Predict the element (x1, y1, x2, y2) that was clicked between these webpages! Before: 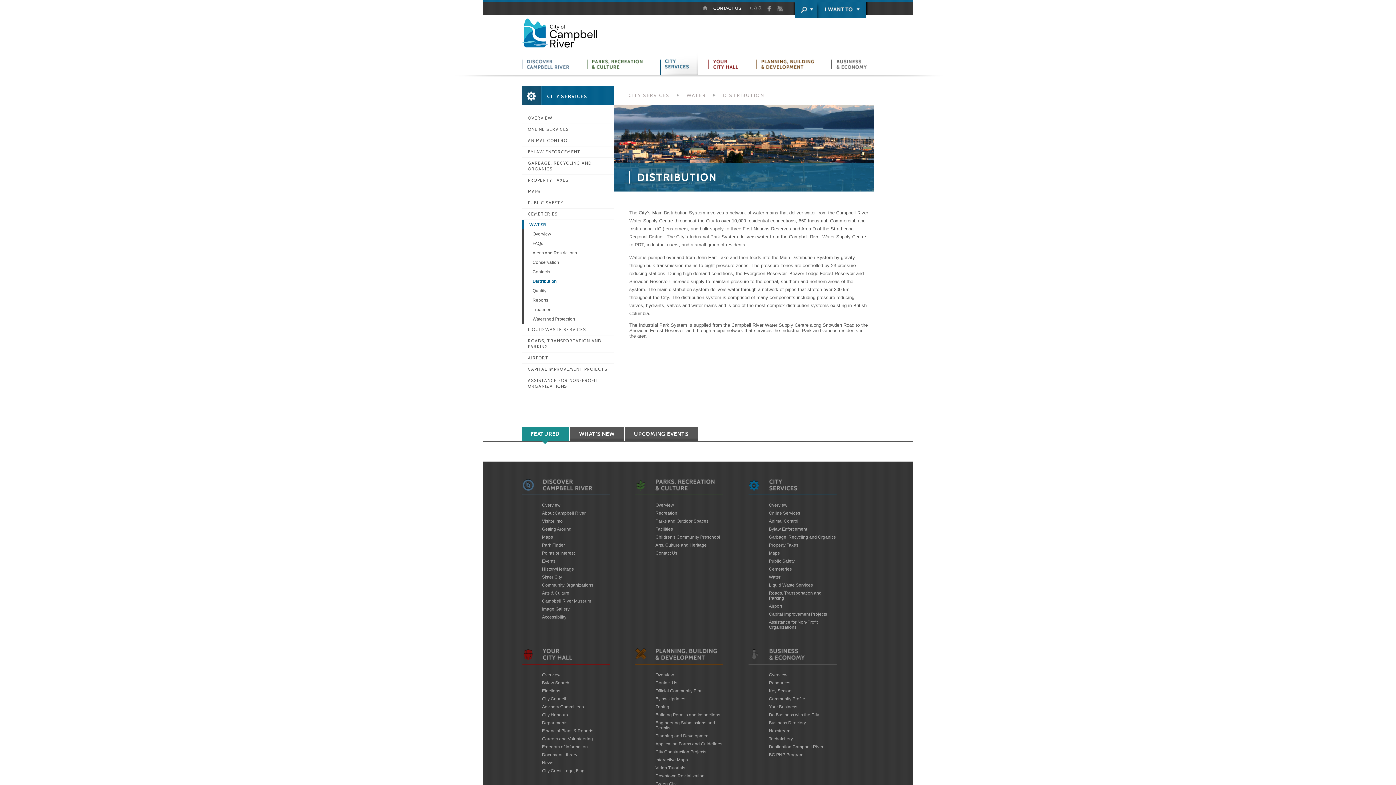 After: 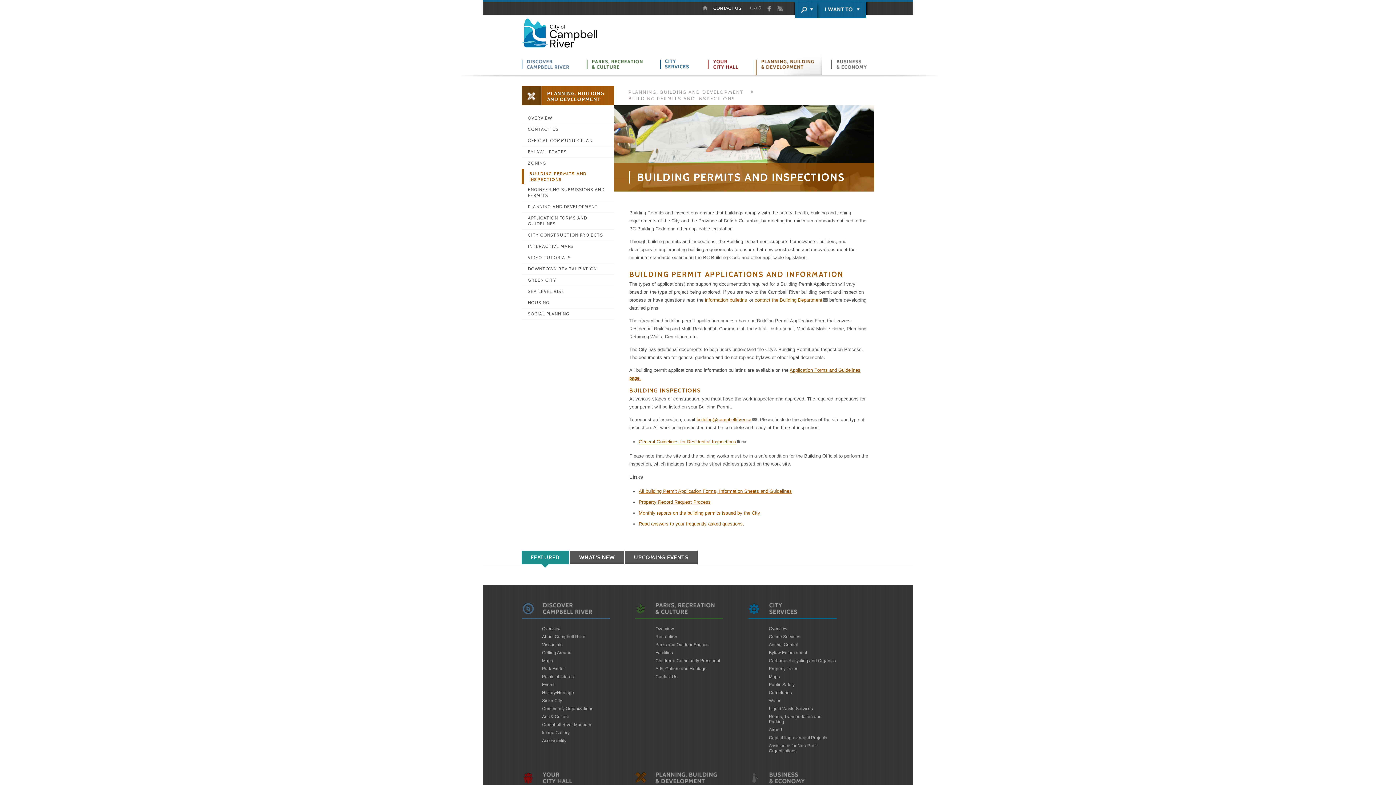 Action: bbox: (655, 711, 723, 719) label: Building Permits and Inspections